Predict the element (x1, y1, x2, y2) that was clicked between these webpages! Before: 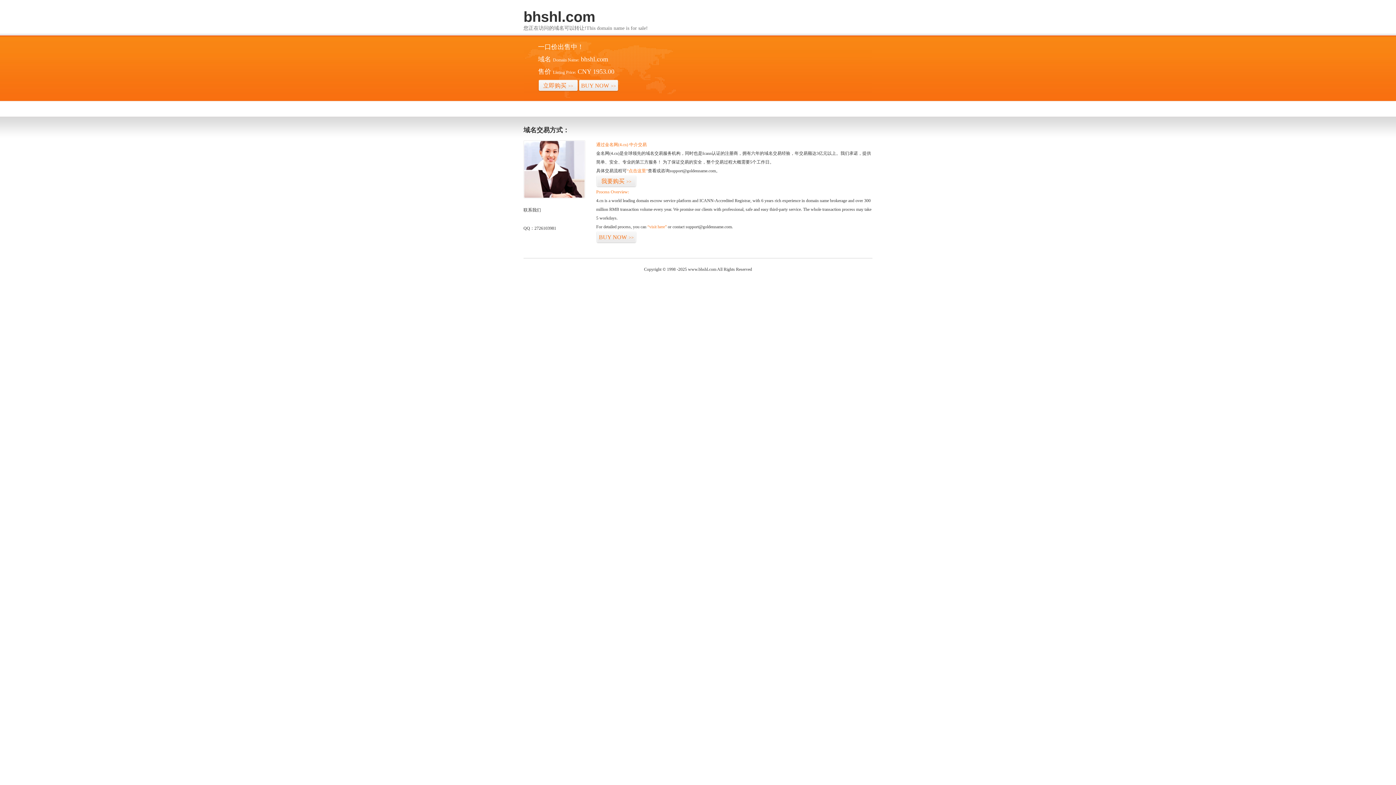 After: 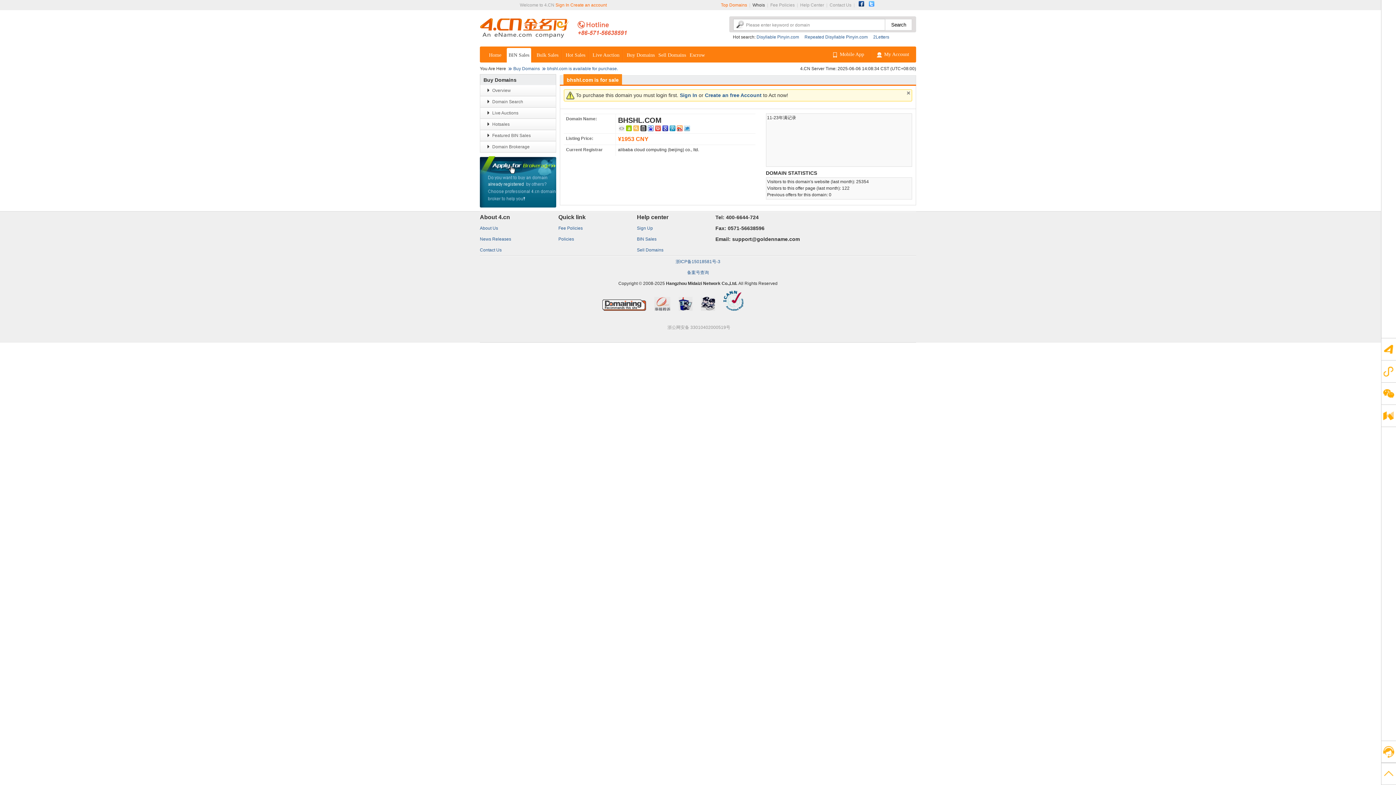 Action: label: “点击这里” bbox: (626, 168, 648, 173)